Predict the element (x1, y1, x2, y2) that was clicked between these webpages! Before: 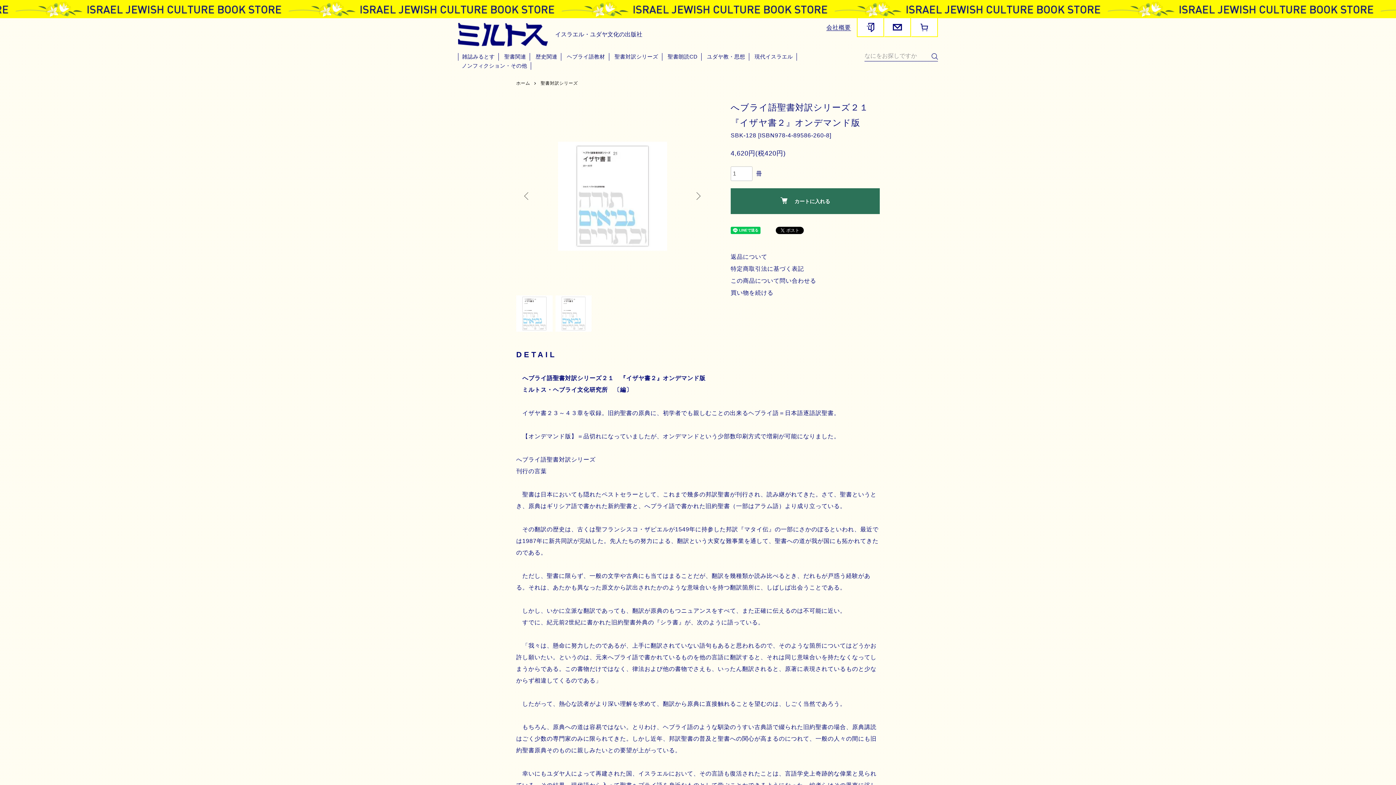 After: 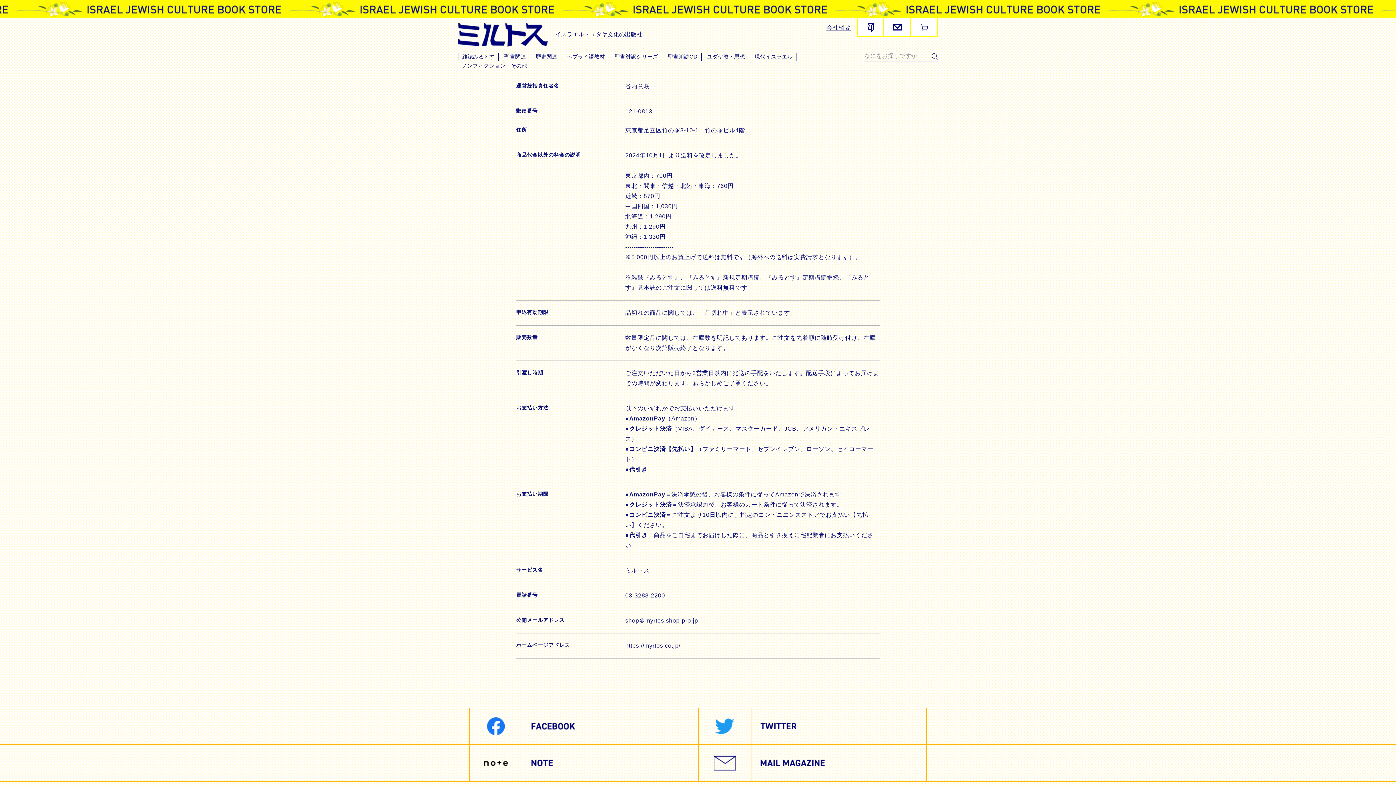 Action: bbox: (730, 265, 804, 272) label: 特定商取引法に基づく表記